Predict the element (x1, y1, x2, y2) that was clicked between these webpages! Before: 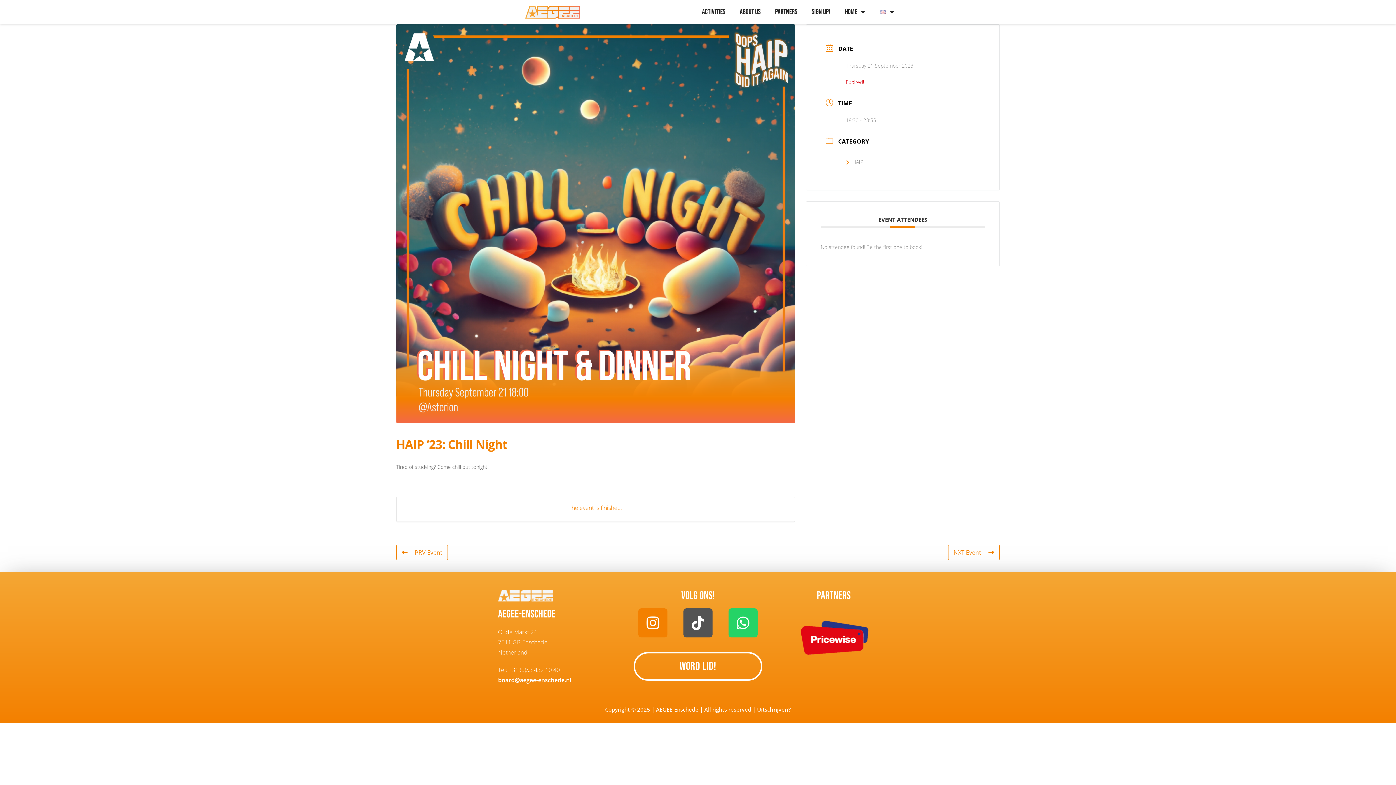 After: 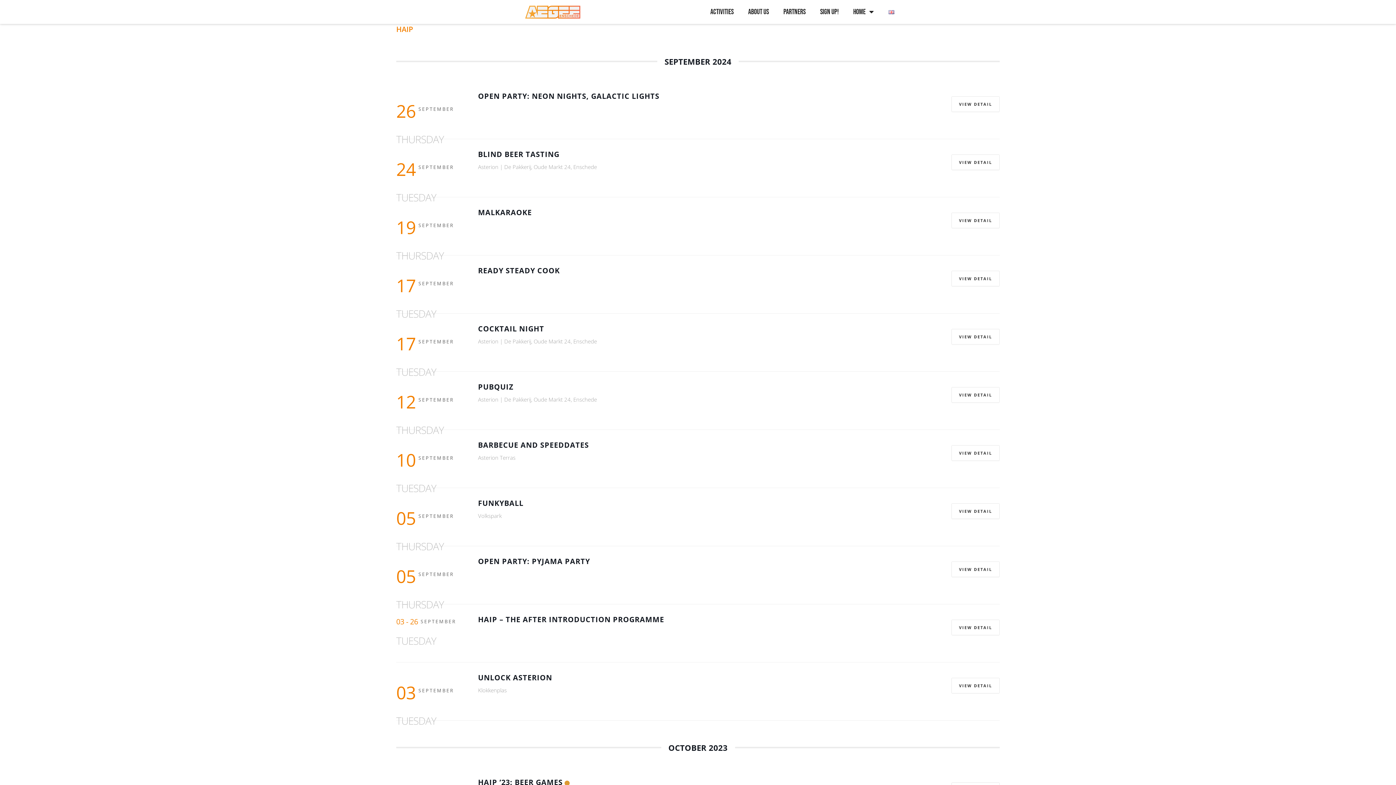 Action: label: HAIP bbox: (846, 158, 863, 165)